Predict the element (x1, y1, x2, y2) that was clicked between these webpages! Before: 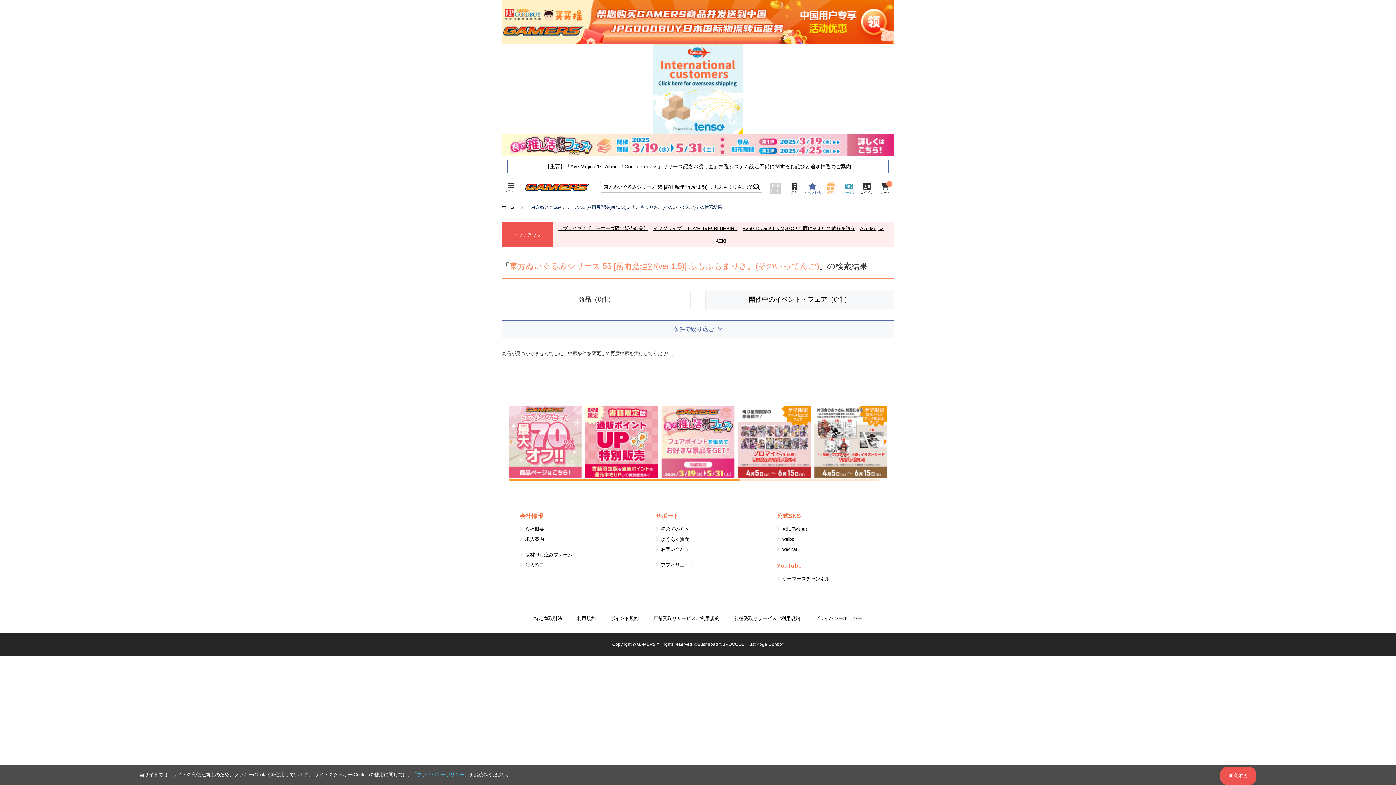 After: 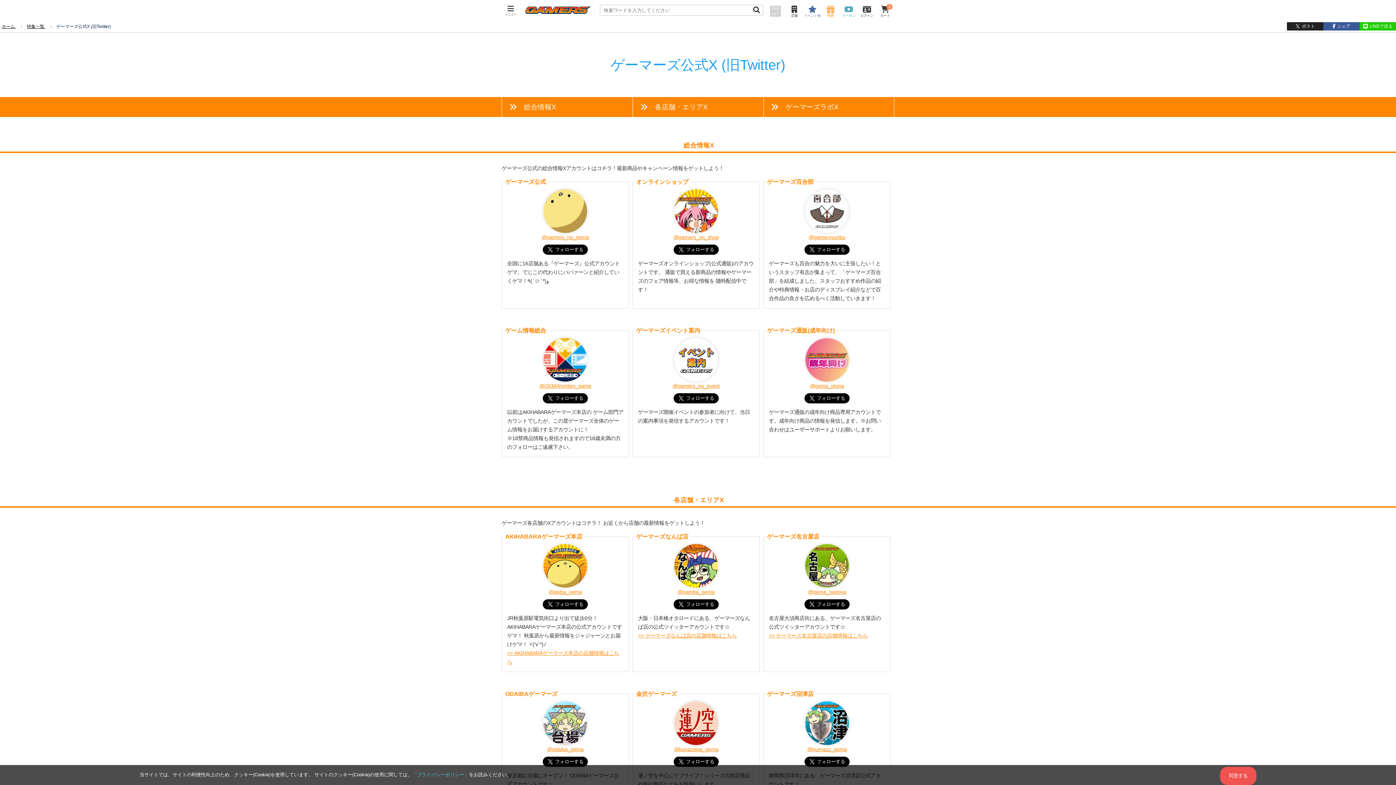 Action: label: X(旧Twitter) bbox: (782, 526, 807, 532)